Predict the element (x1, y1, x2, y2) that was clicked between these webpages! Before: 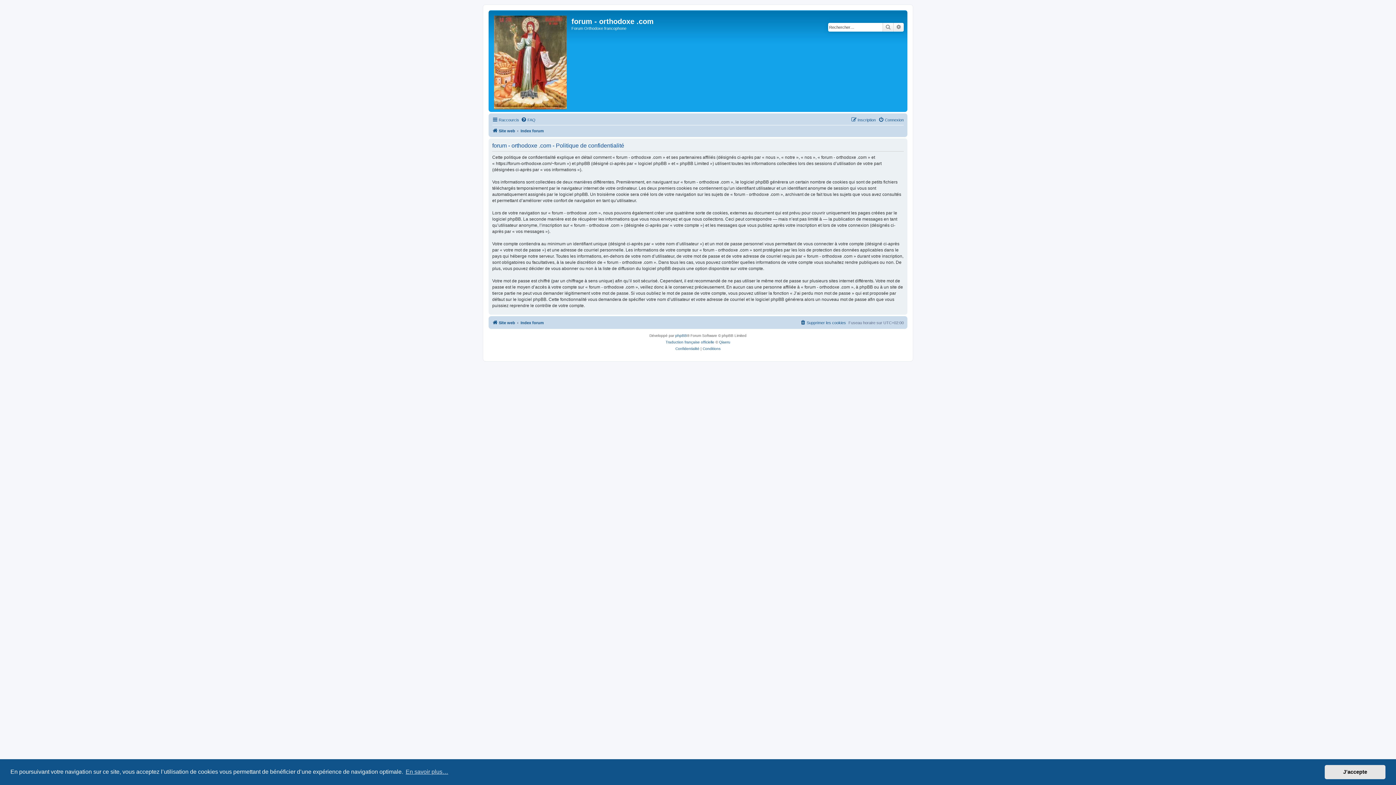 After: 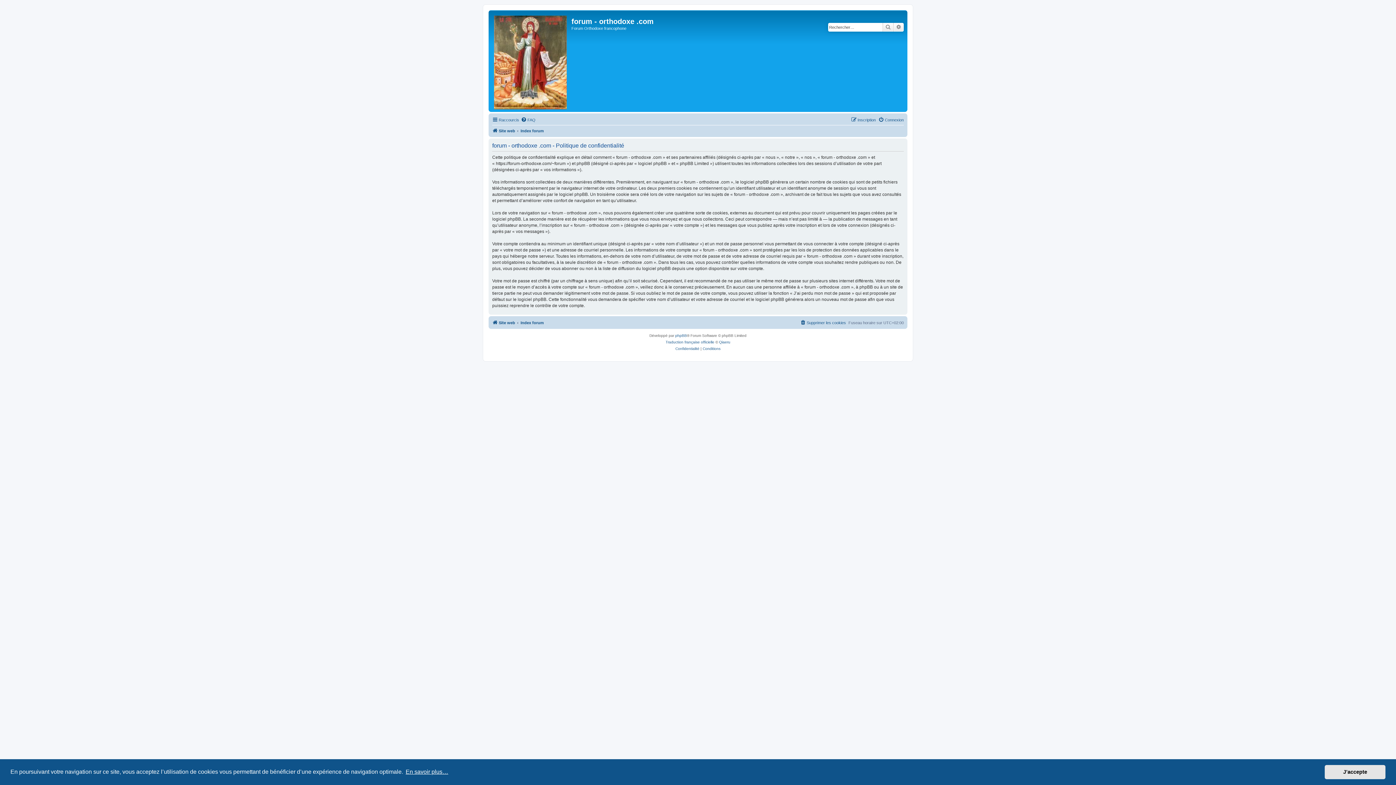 Action: label: learn more about cookies bbox: (404, 766, 449, 777)